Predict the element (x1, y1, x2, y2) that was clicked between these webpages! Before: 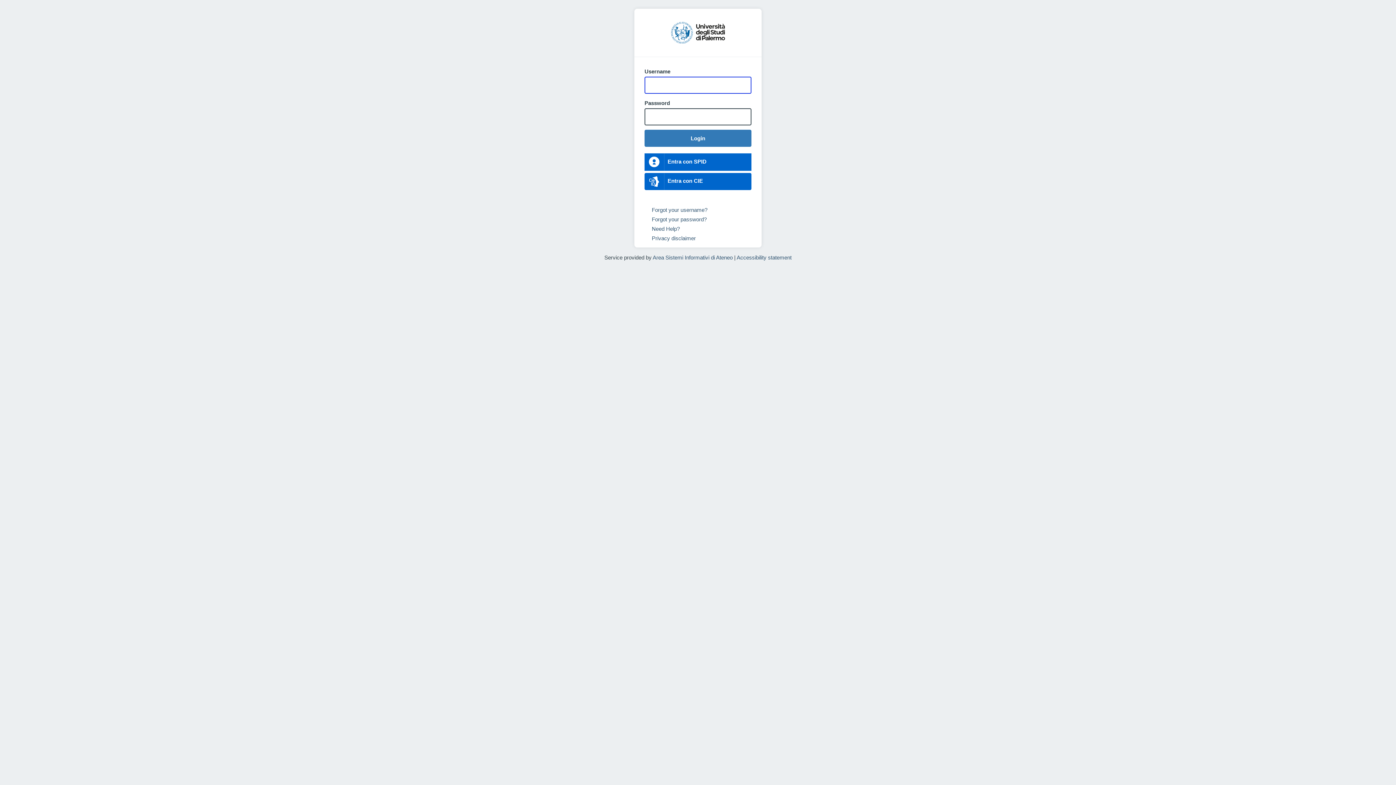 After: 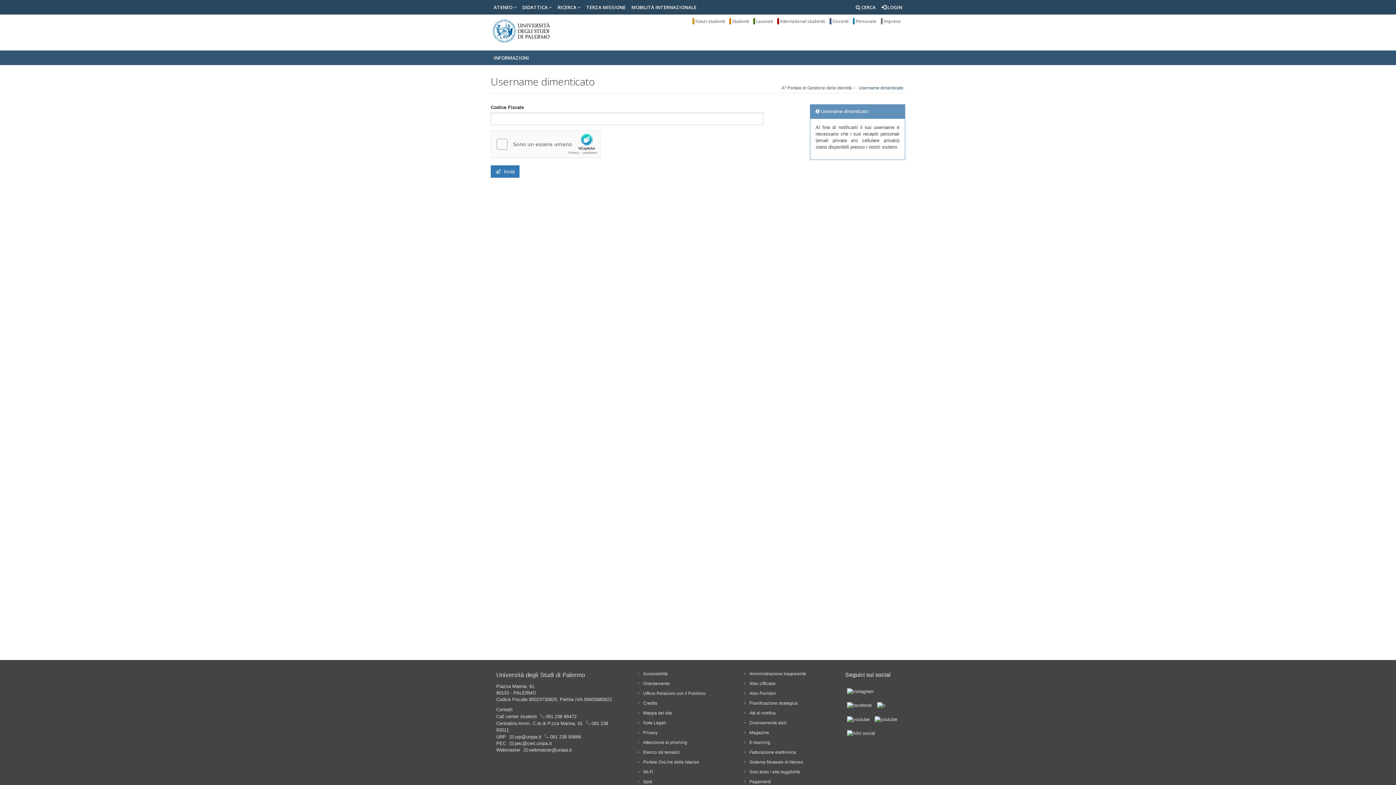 Action: label: Forgot your username? bbox: (17, 154, 70, 160)